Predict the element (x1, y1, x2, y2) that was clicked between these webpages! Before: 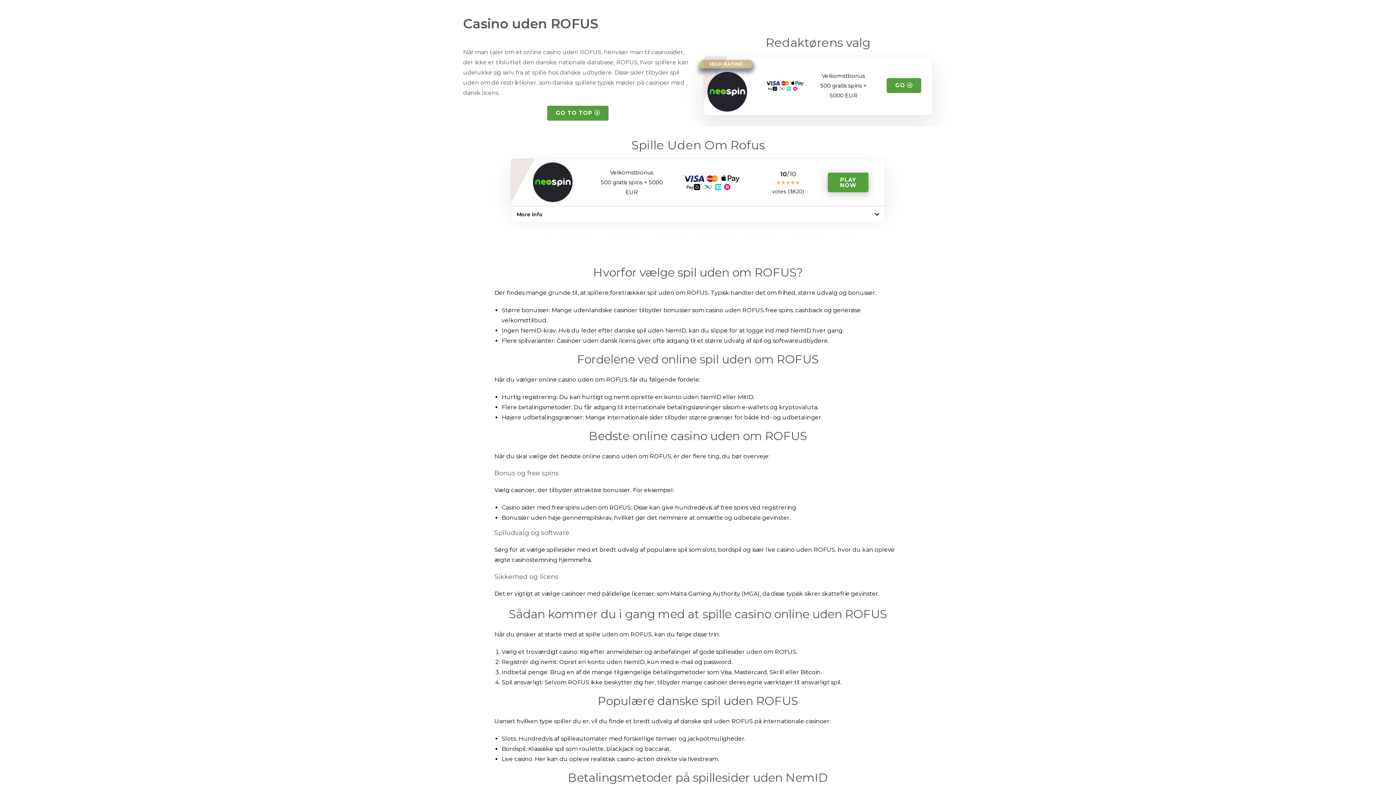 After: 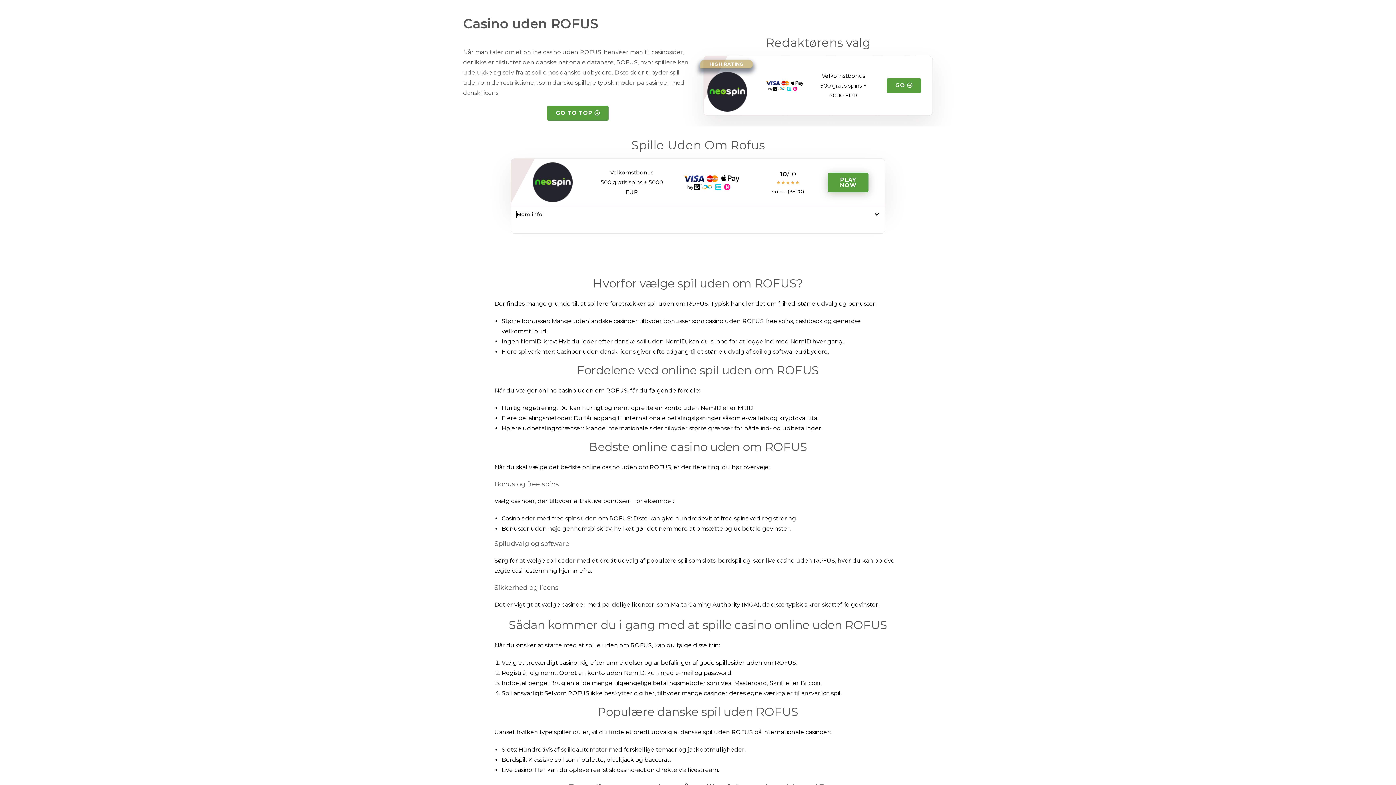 Action: label: More info bbox: (516, 211, 542, 217)